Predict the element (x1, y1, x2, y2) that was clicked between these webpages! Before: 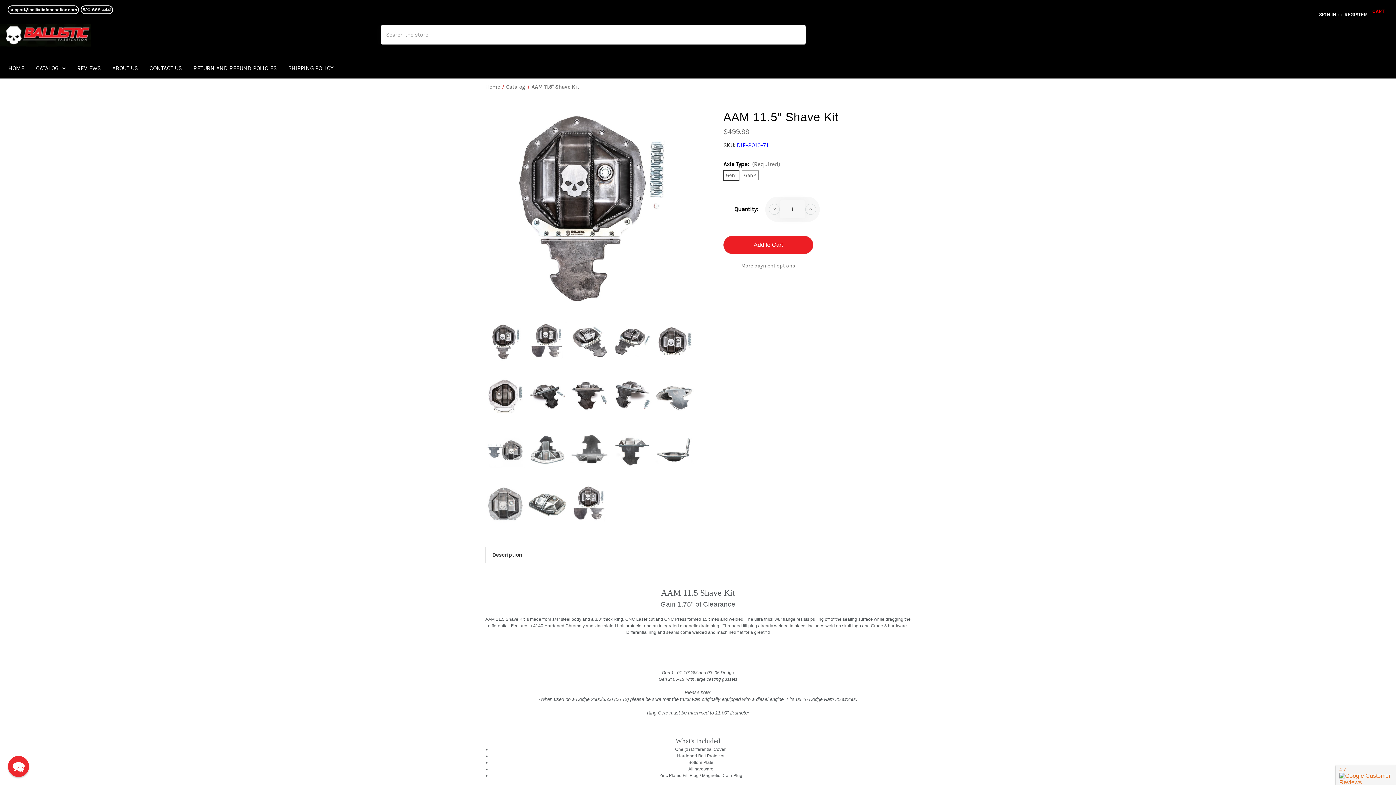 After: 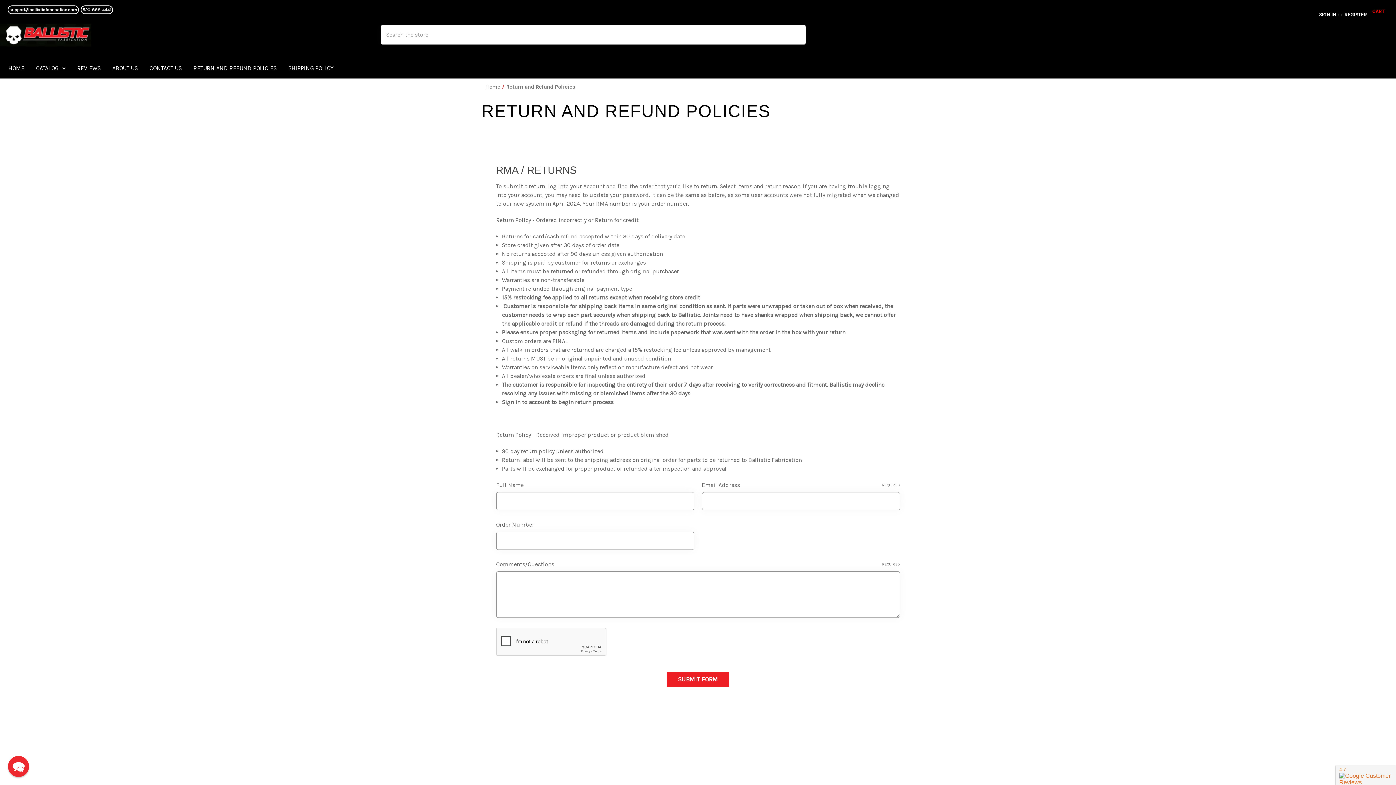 Action: label: Return and Refund Policies bbox: (187, 60, 282, 78)